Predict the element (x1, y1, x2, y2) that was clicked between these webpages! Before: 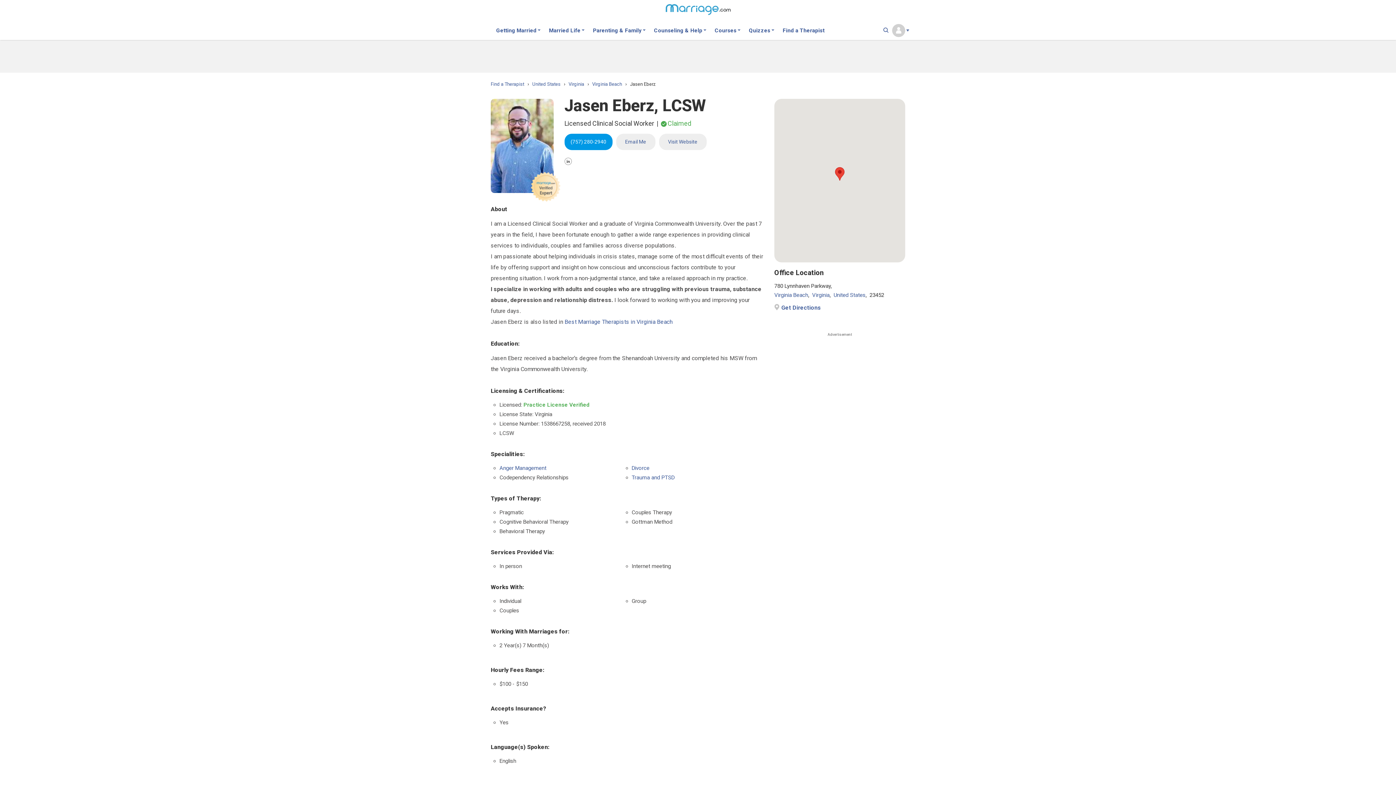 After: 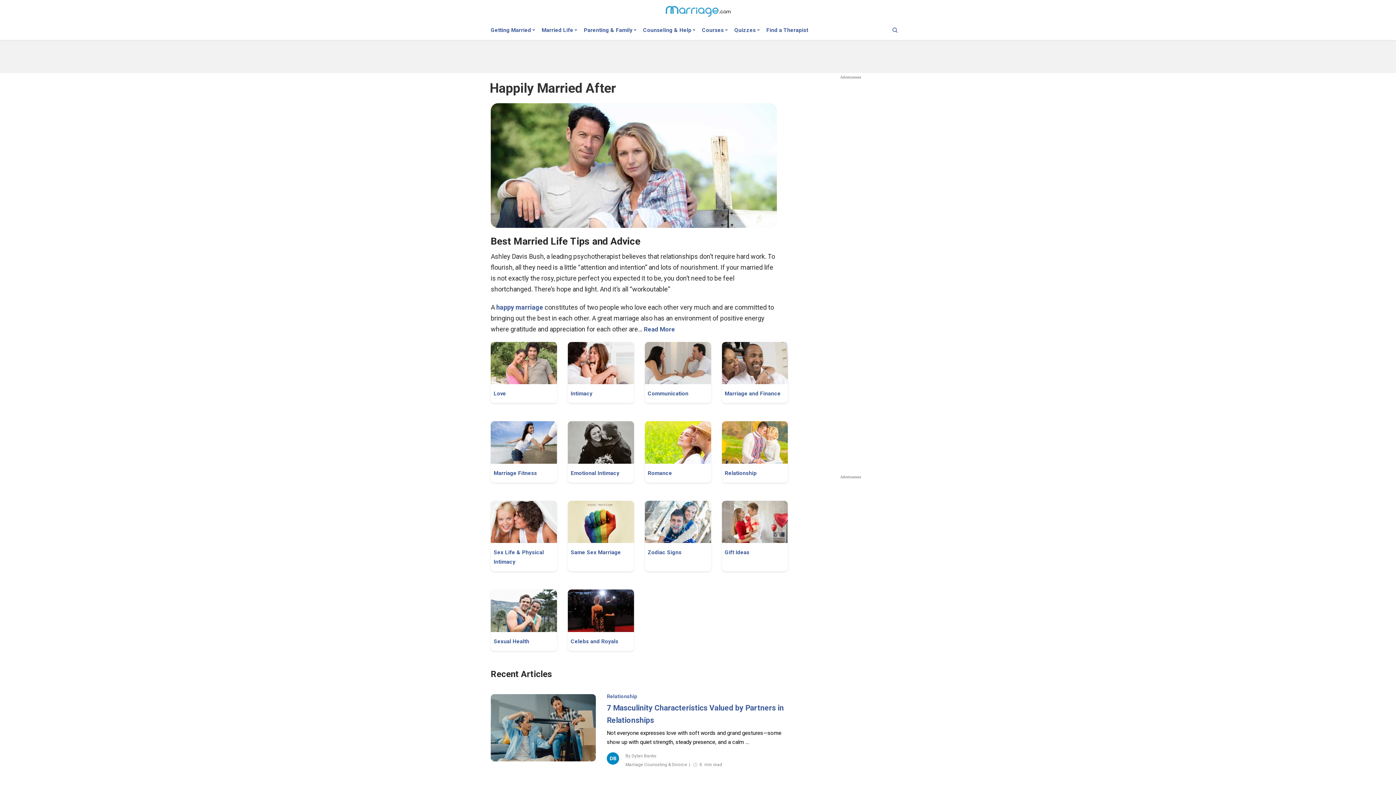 Action: bbox: (549, 27, 584, 39) label: Married Life 